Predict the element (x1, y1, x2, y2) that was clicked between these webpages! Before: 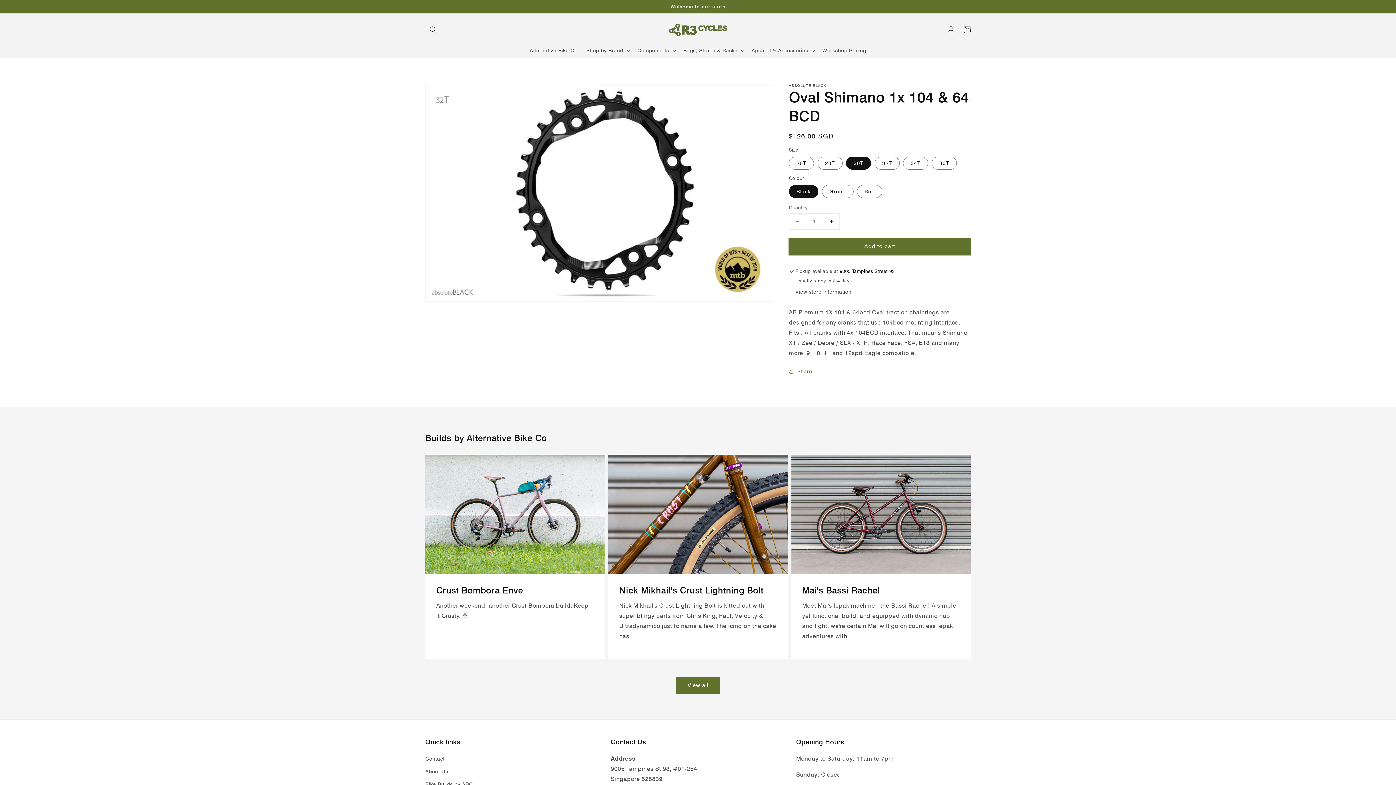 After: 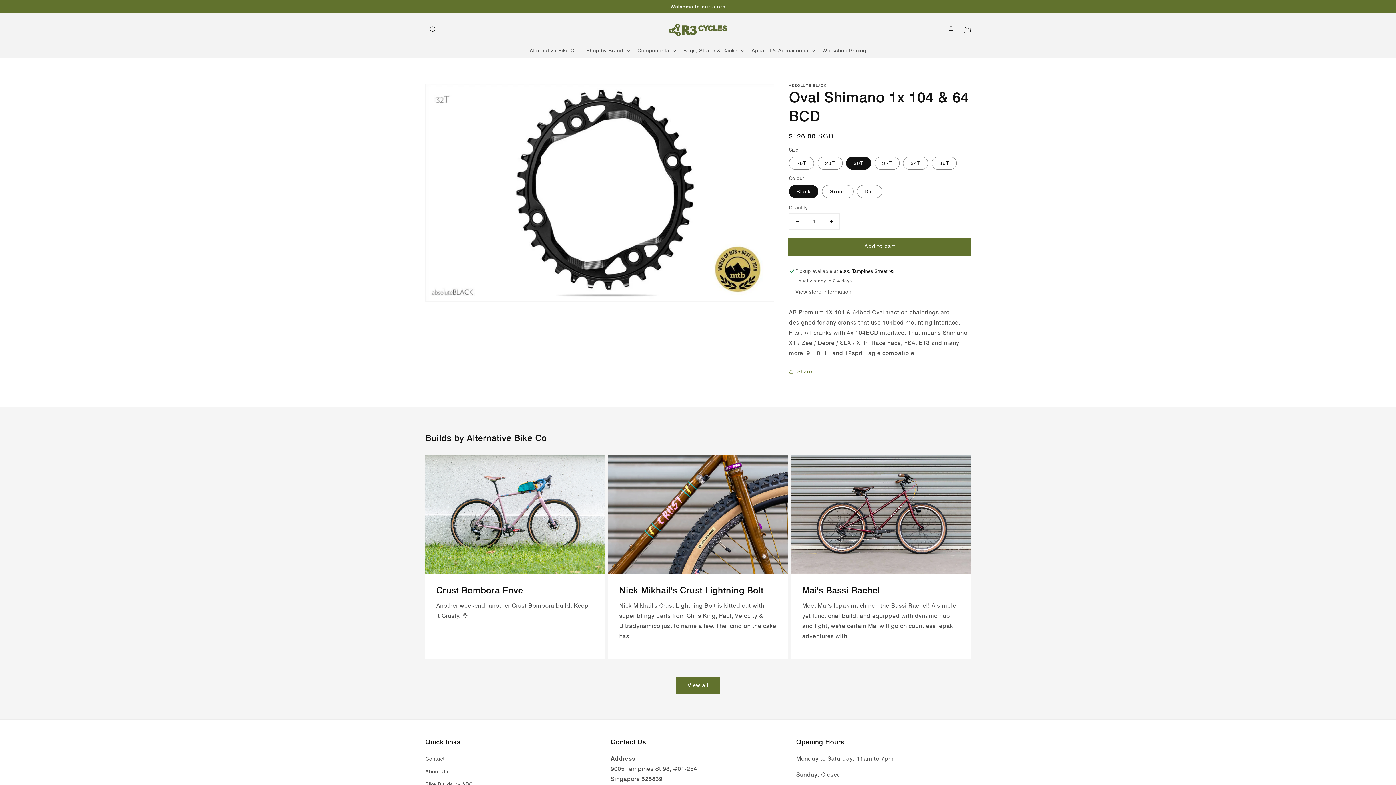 Action: label: Add to cart bbox: (789, 238, 970, 255)